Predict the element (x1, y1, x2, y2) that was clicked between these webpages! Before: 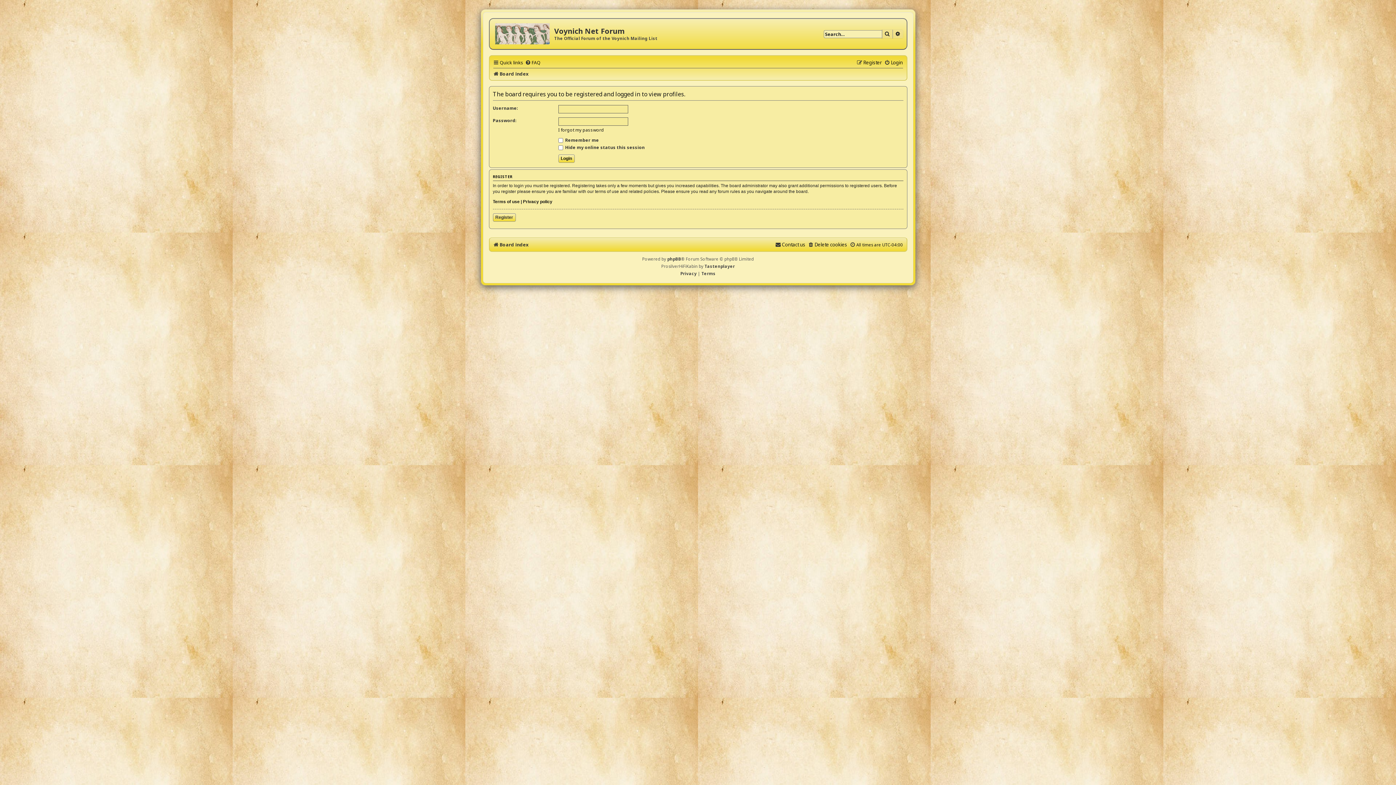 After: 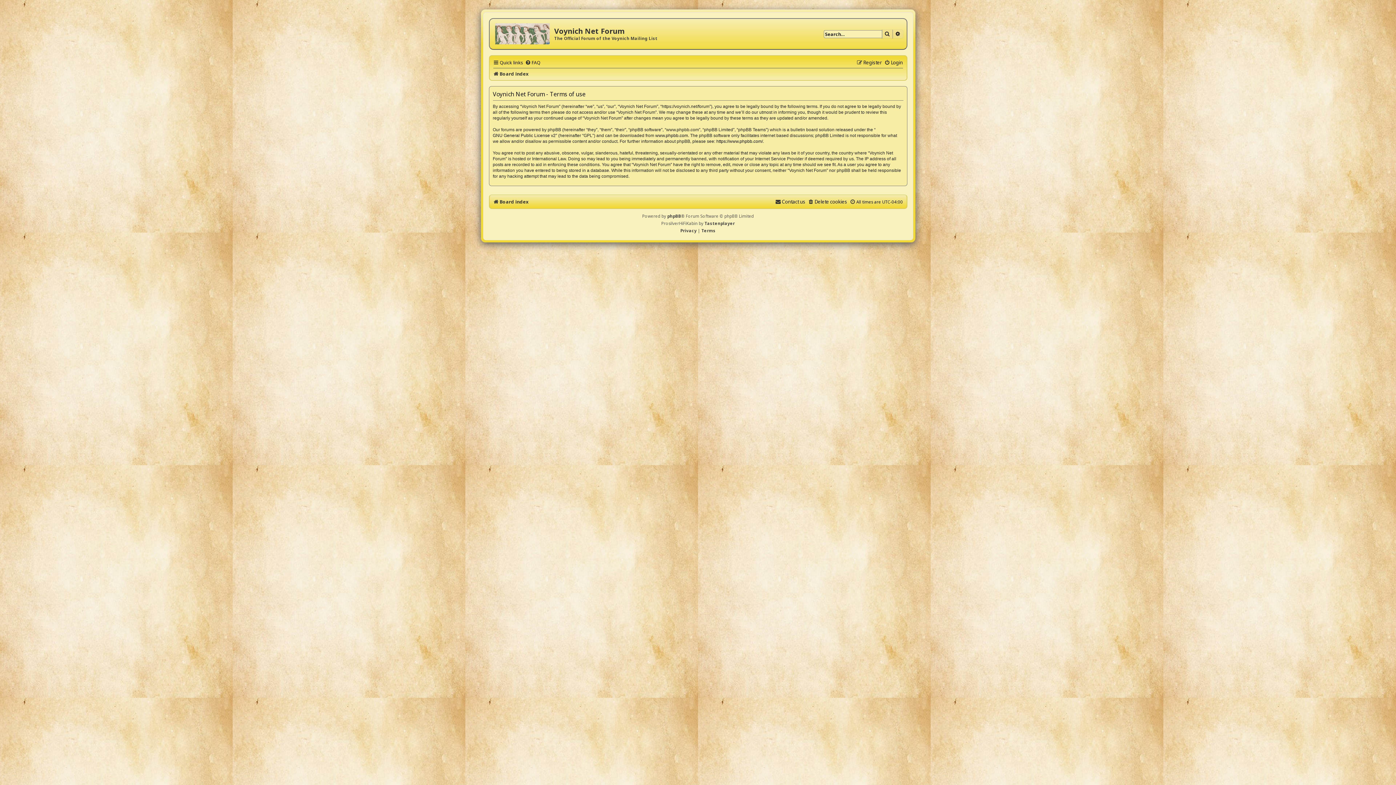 Action: label: Terms bbox: (701, 270, 715, 277)